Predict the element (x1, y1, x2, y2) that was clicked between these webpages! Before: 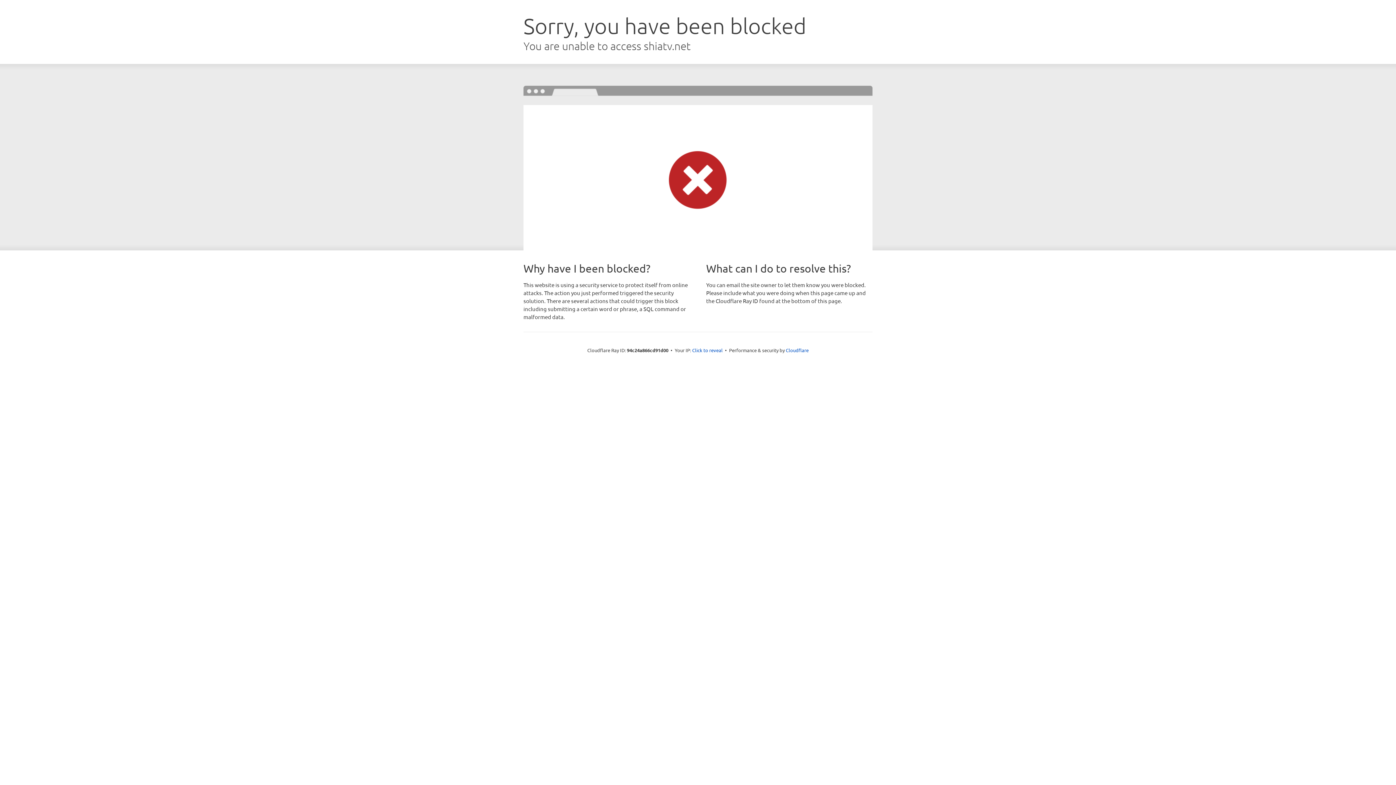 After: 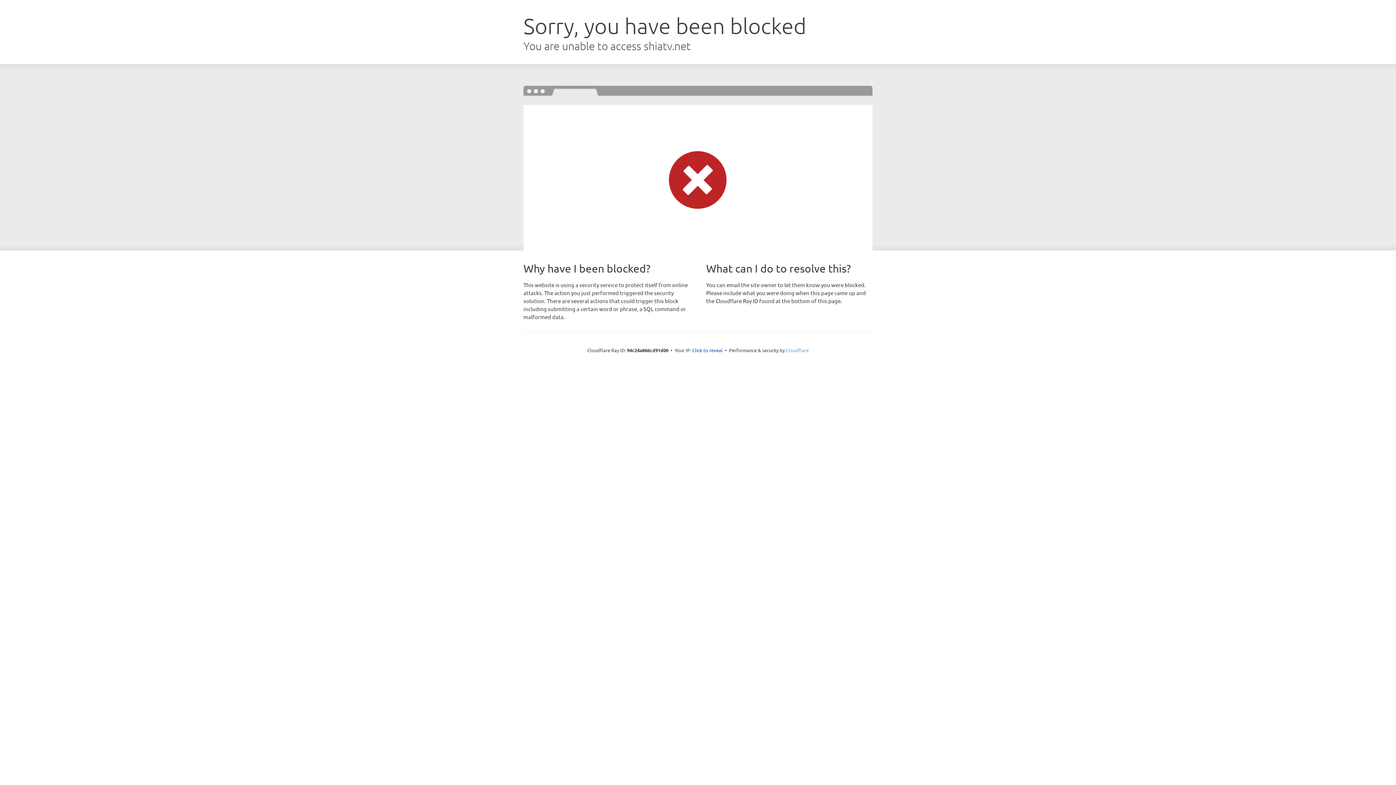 Action: label: Cloudflare bbox: (786, 347, 808, 353)